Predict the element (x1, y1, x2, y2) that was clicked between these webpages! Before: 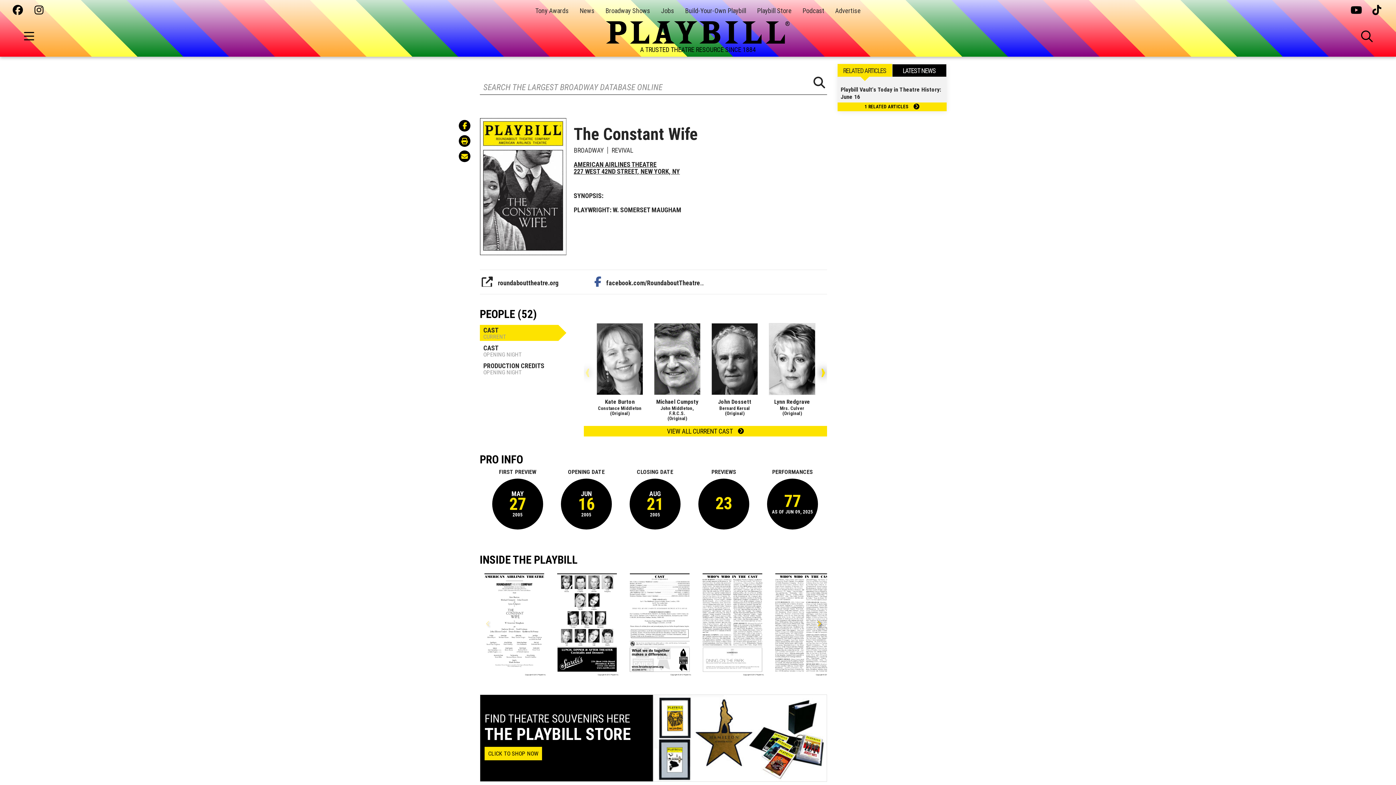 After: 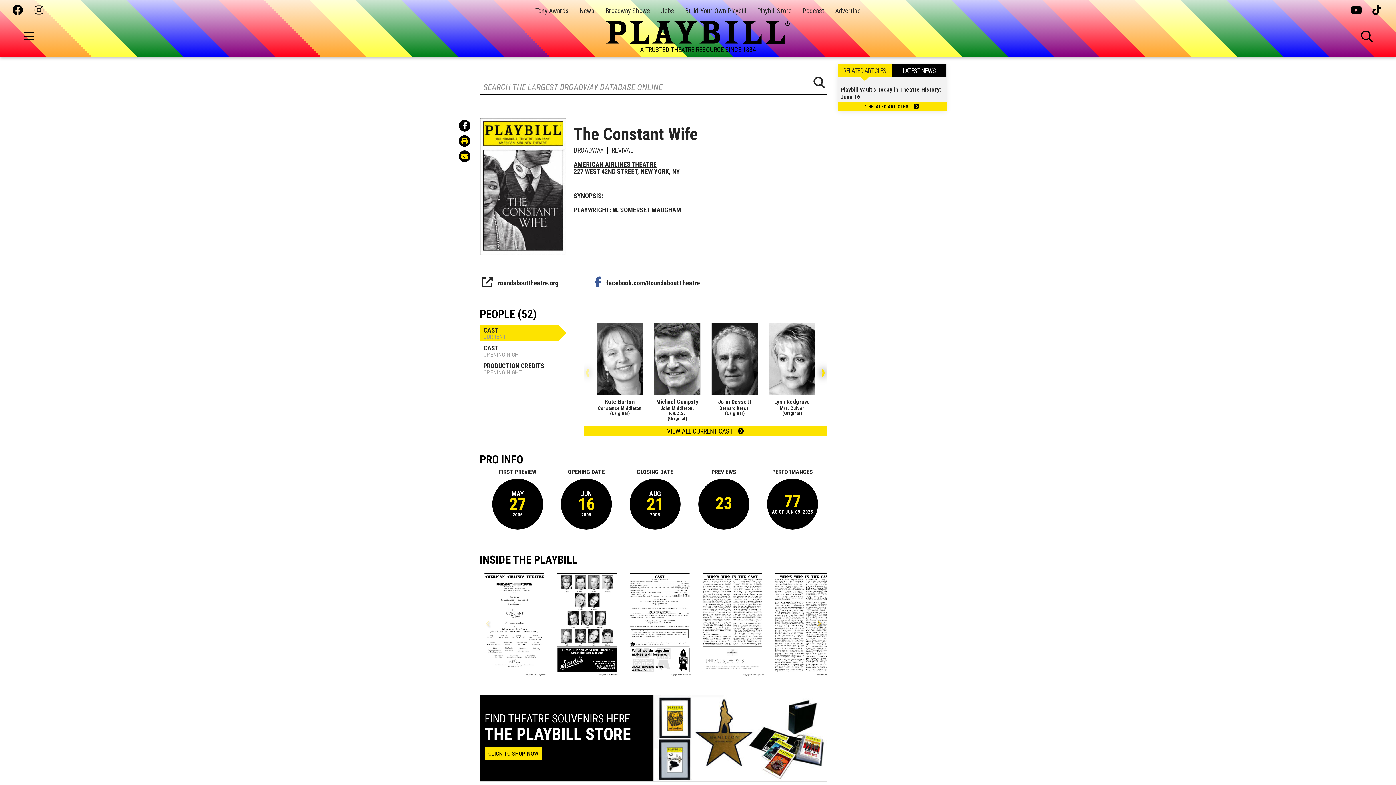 Action: bbox: (458, 120, 470, 131)